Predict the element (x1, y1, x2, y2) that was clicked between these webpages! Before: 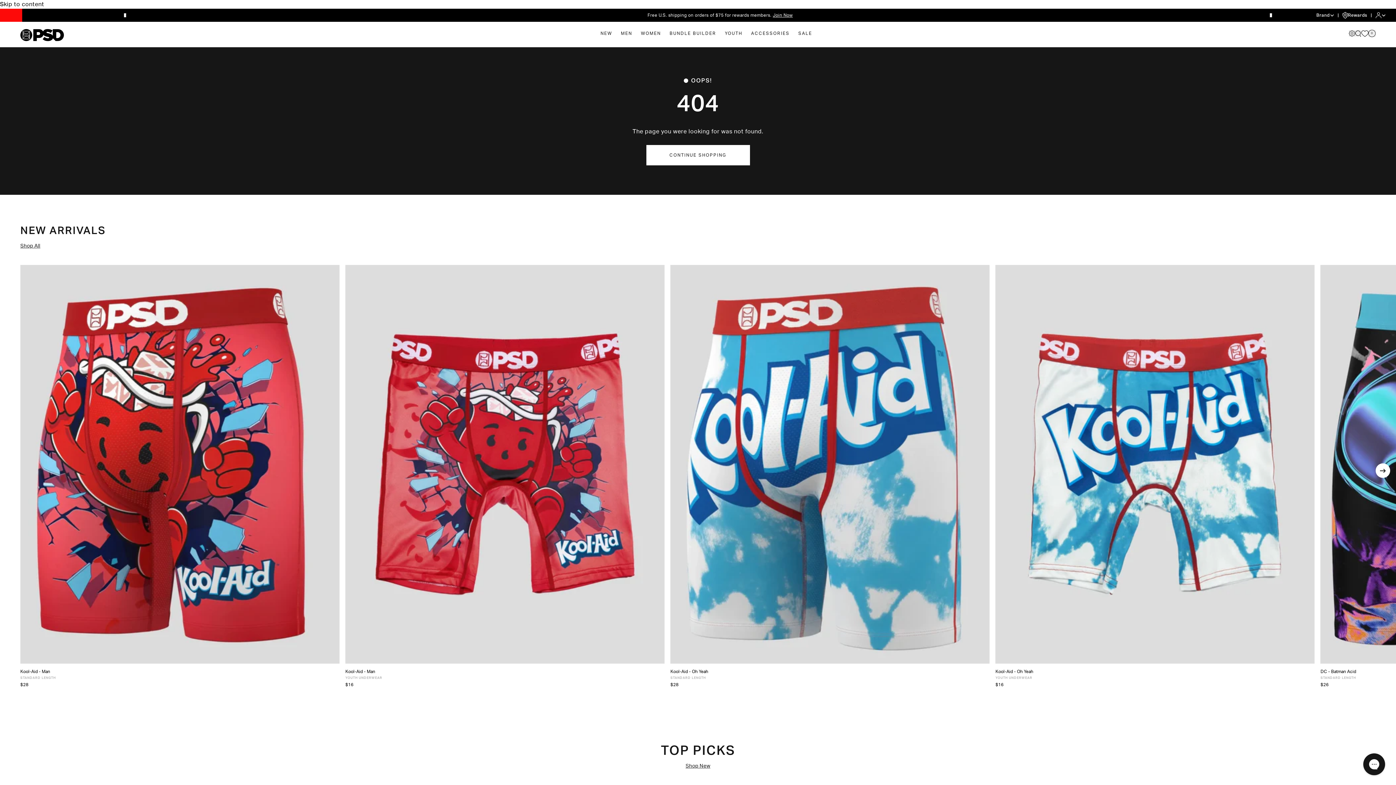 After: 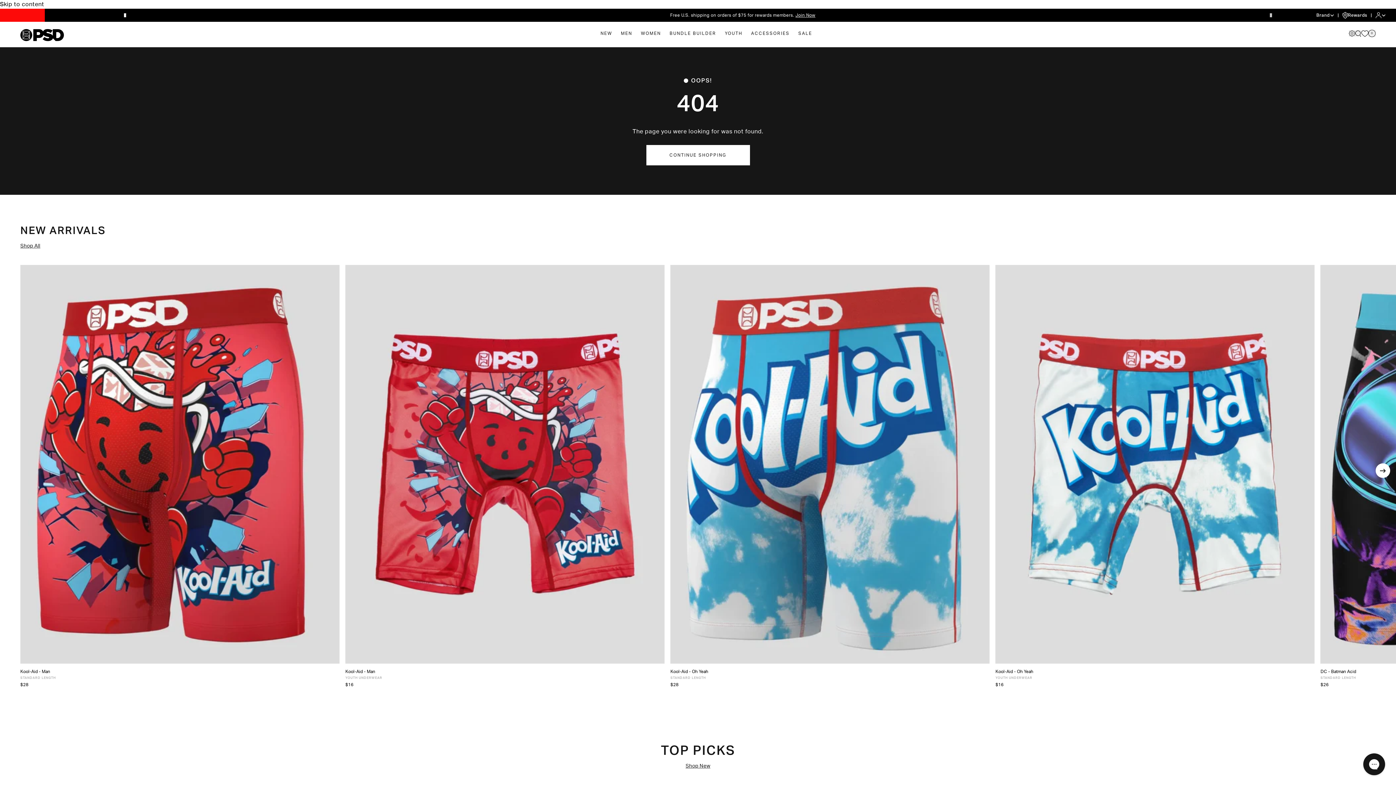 Action: bbox: (1270, 13, 1272, 17)